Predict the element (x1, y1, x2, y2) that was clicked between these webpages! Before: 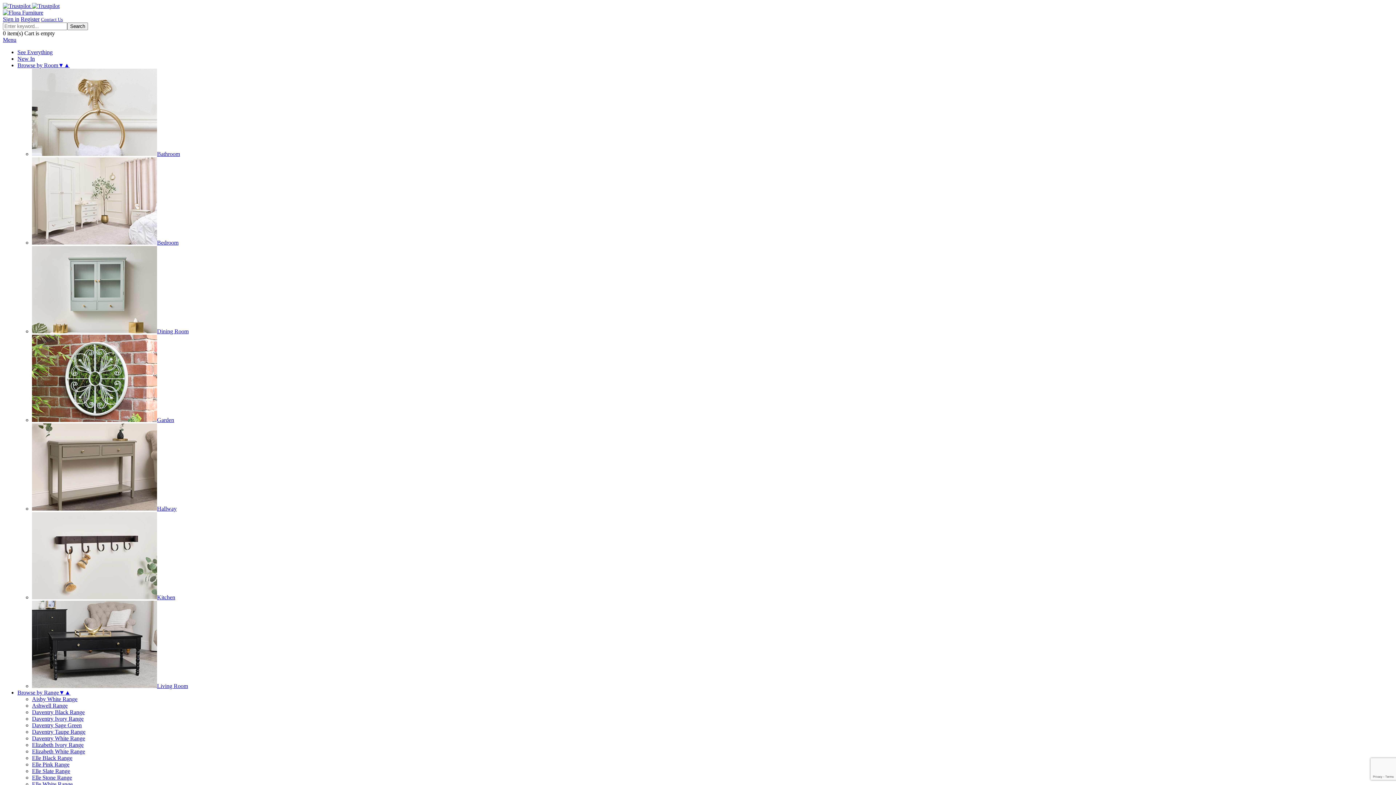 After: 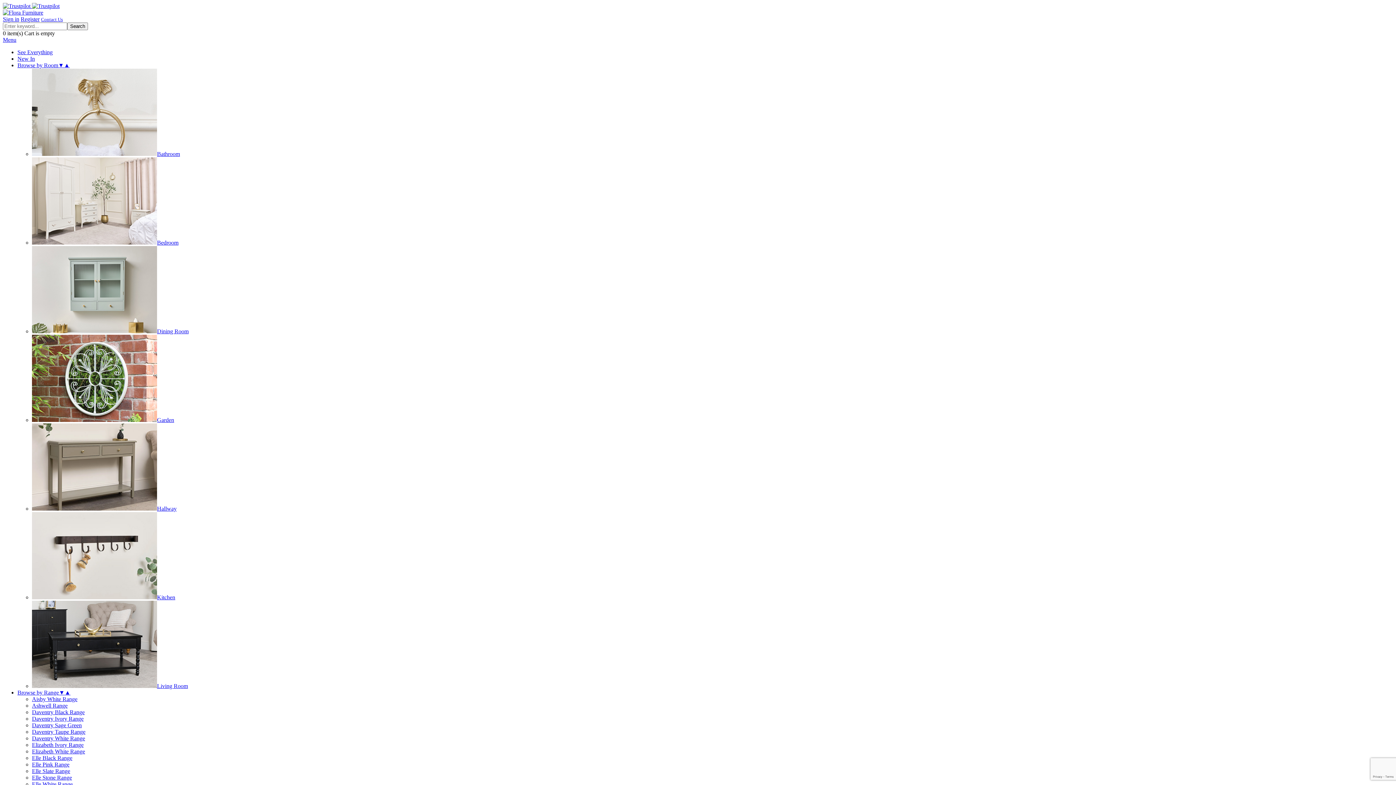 Action: label: Elle Stone Range bbox: (32, 774, 72, 781)